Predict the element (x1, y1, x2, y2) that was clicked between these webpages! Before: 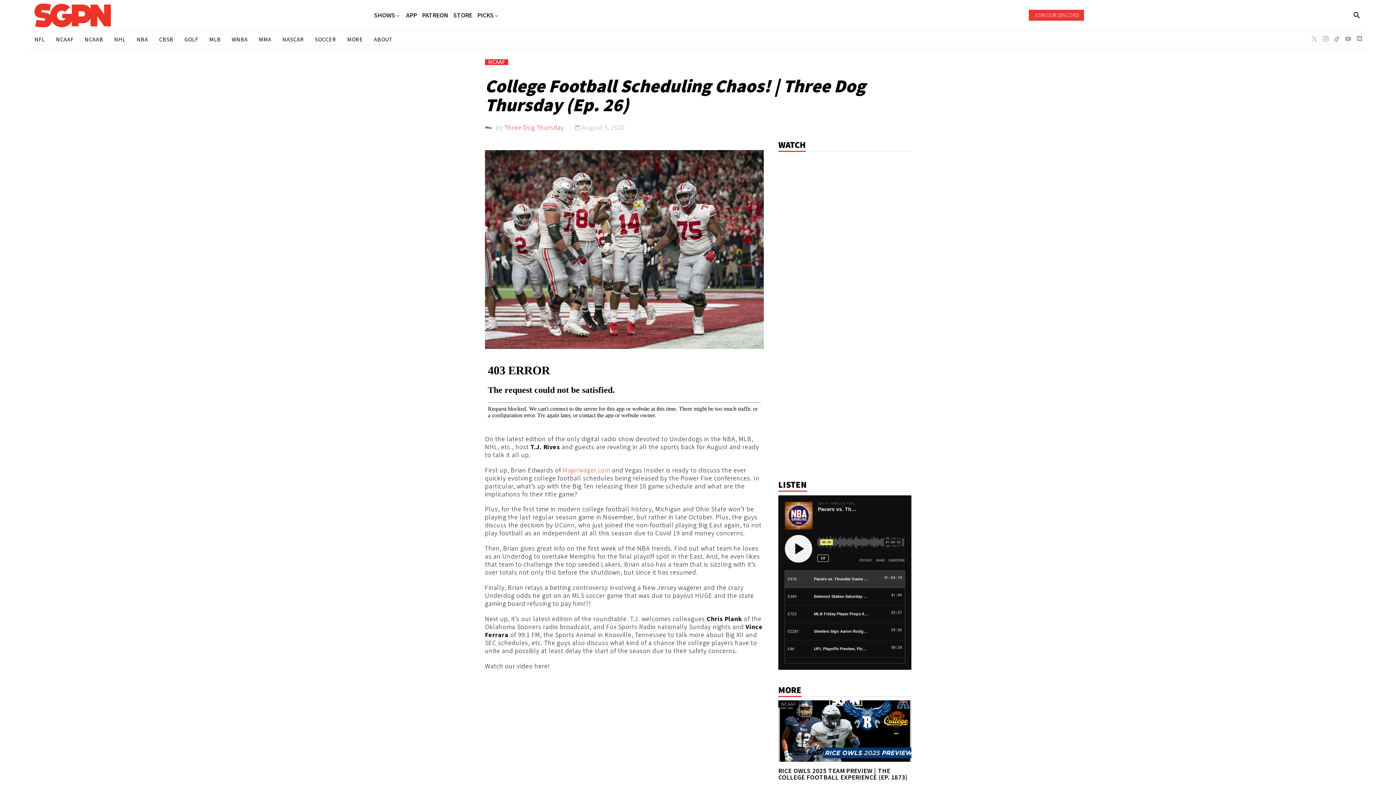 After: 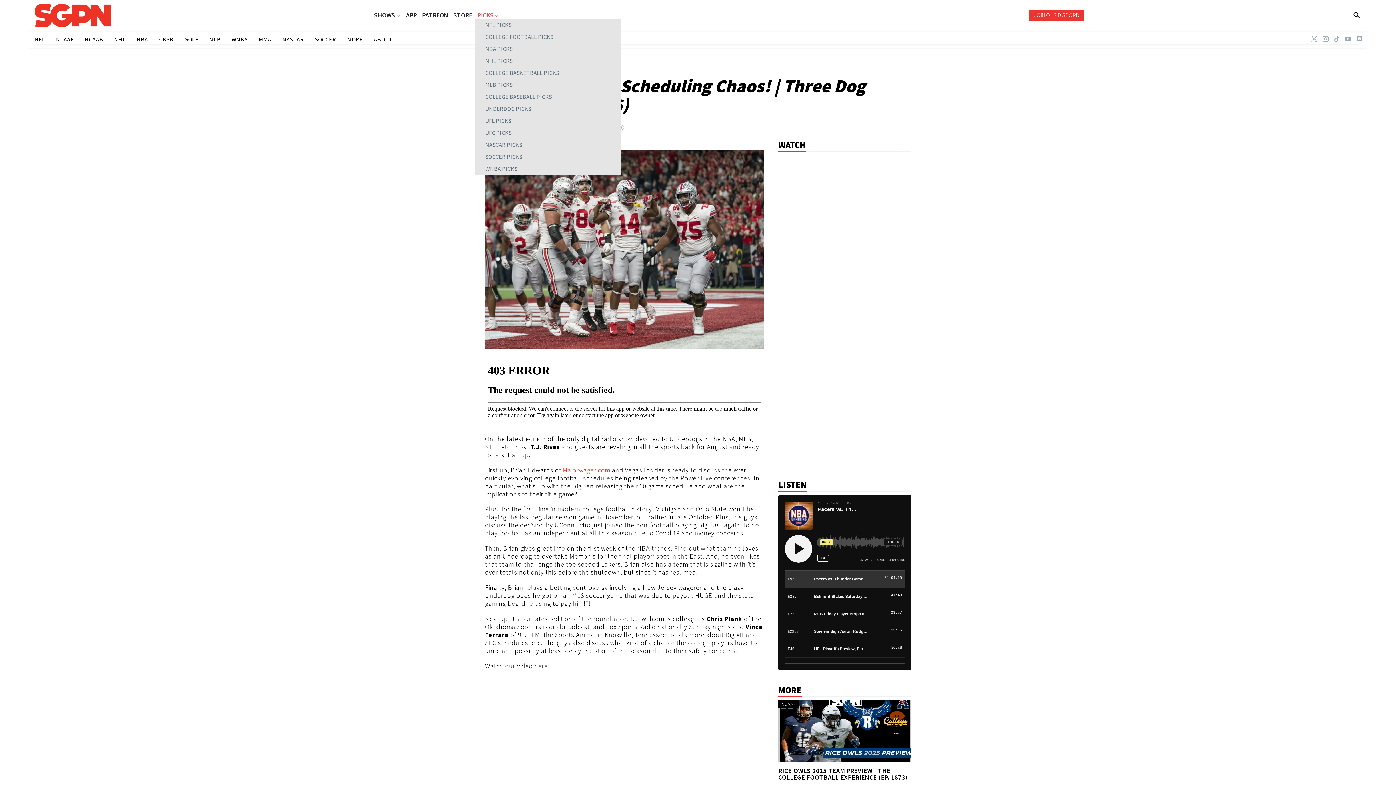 Action: bbox: (474, 11, 502, 19) label: PICKS